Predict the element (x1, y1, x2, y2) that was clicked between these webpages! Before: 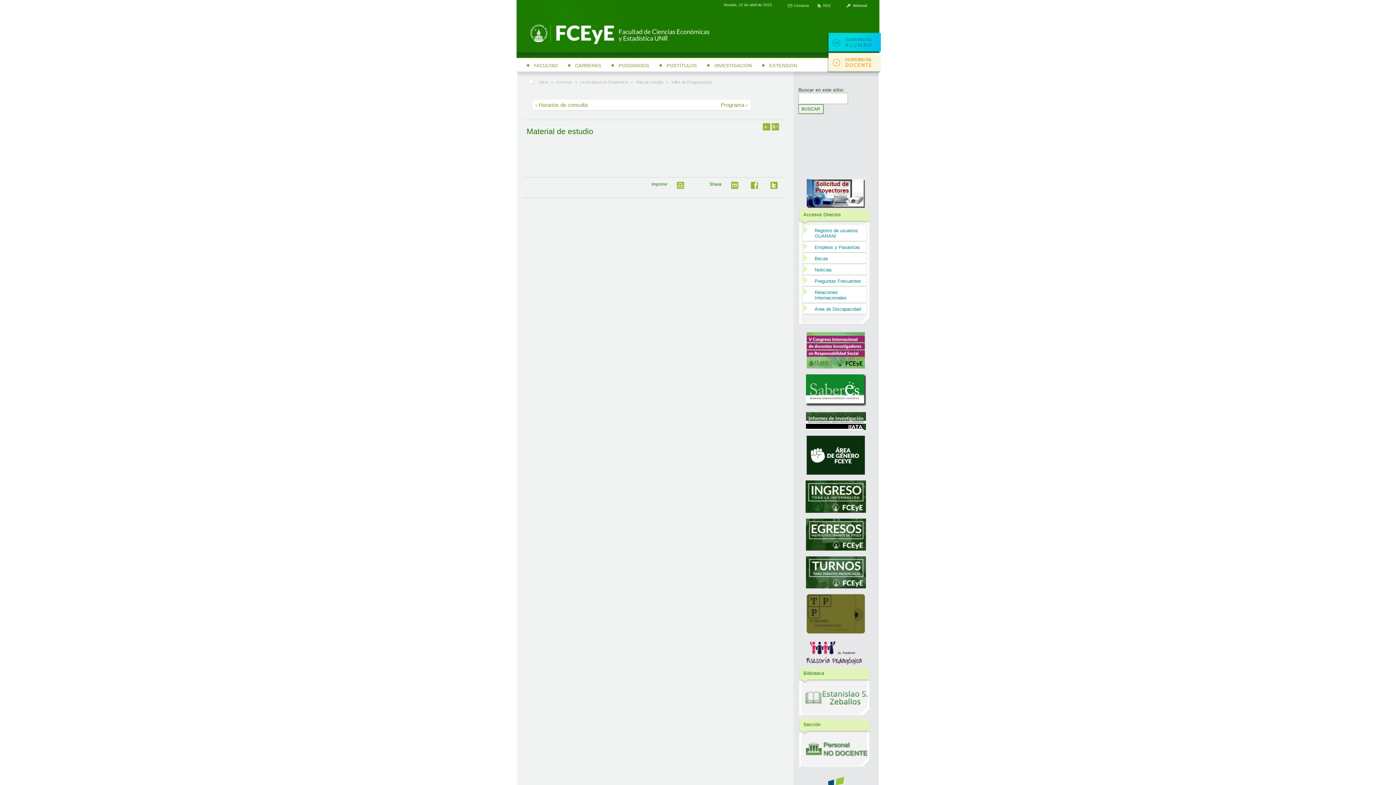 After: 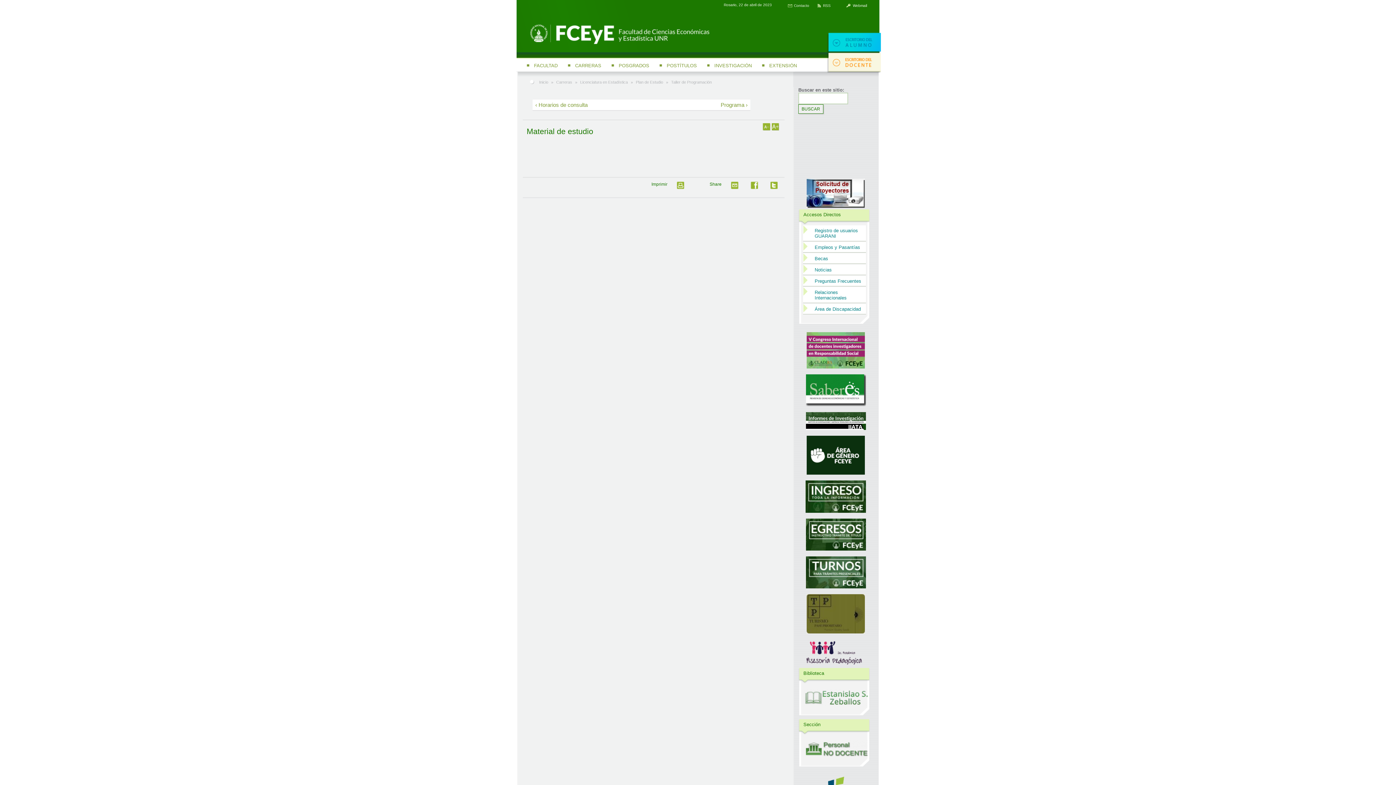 Action: bbox: (806, 203, 865, 209)